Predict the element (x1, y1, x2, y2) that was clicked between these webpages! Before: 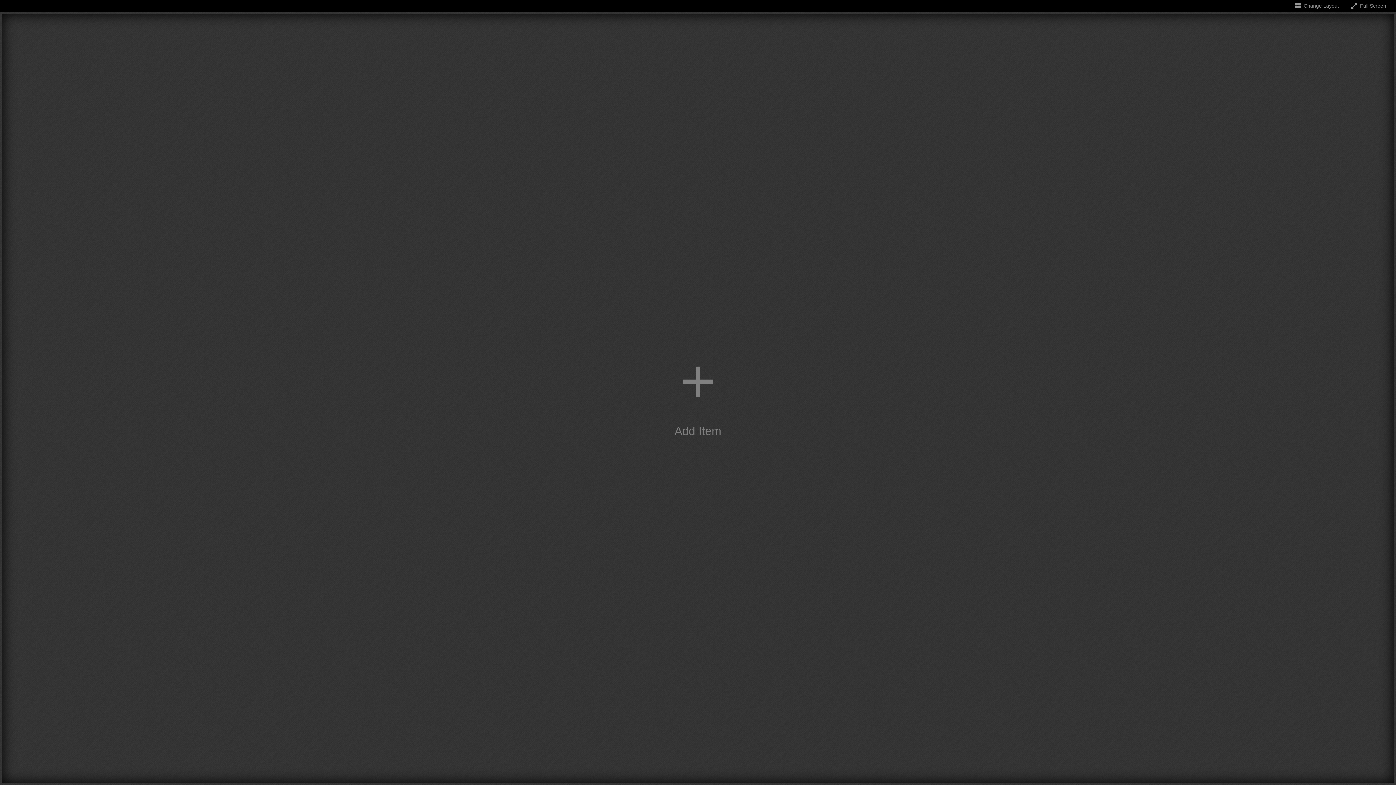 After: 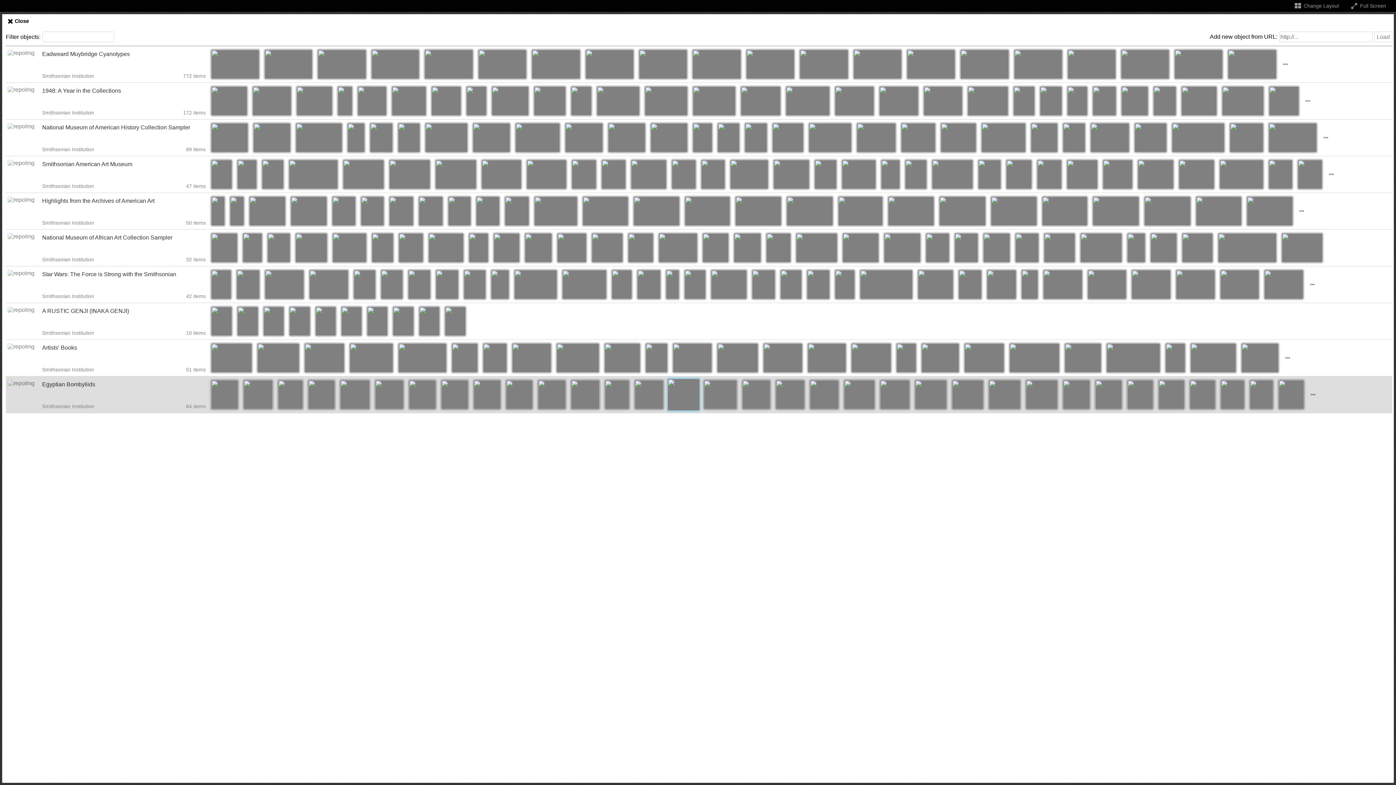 Action: bbox: (2, 14, 1394, 783) label: Add item